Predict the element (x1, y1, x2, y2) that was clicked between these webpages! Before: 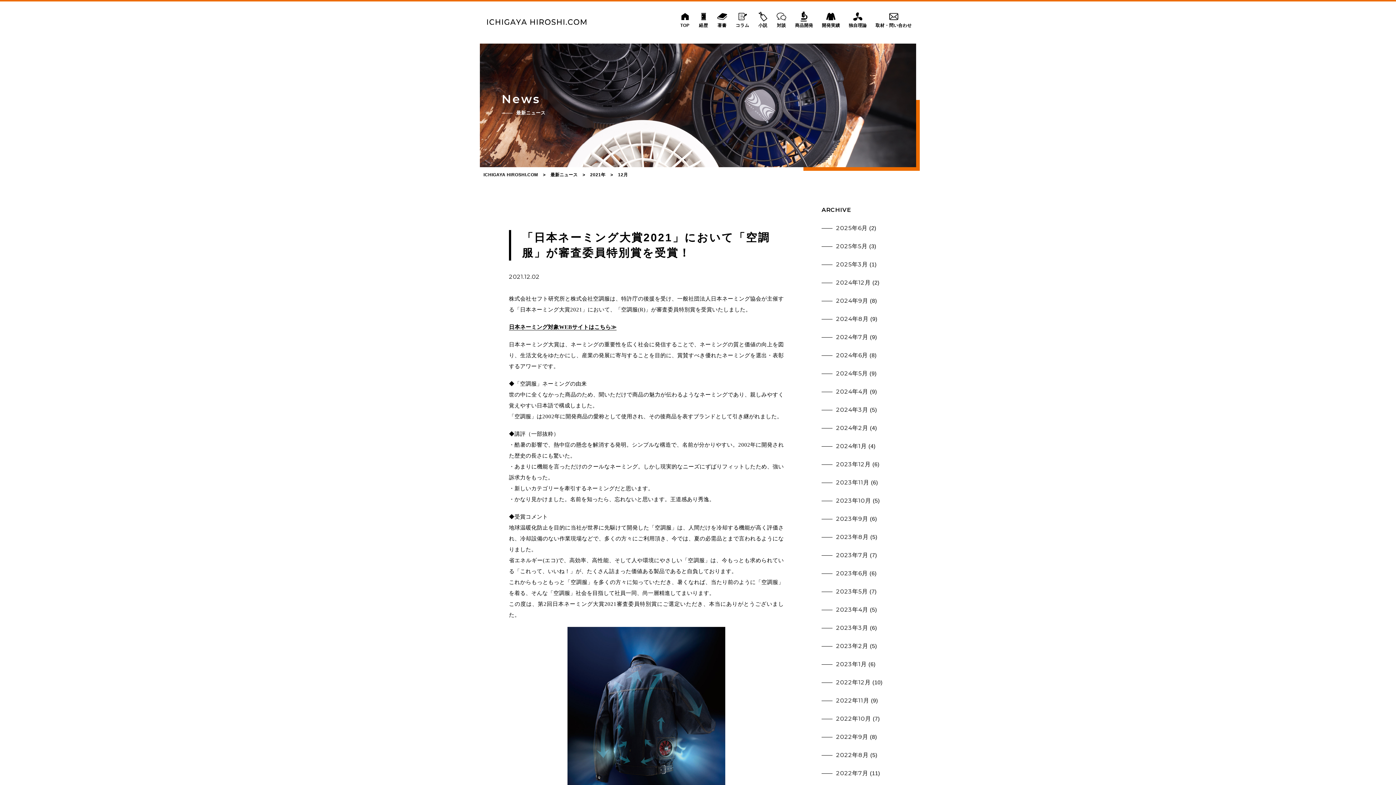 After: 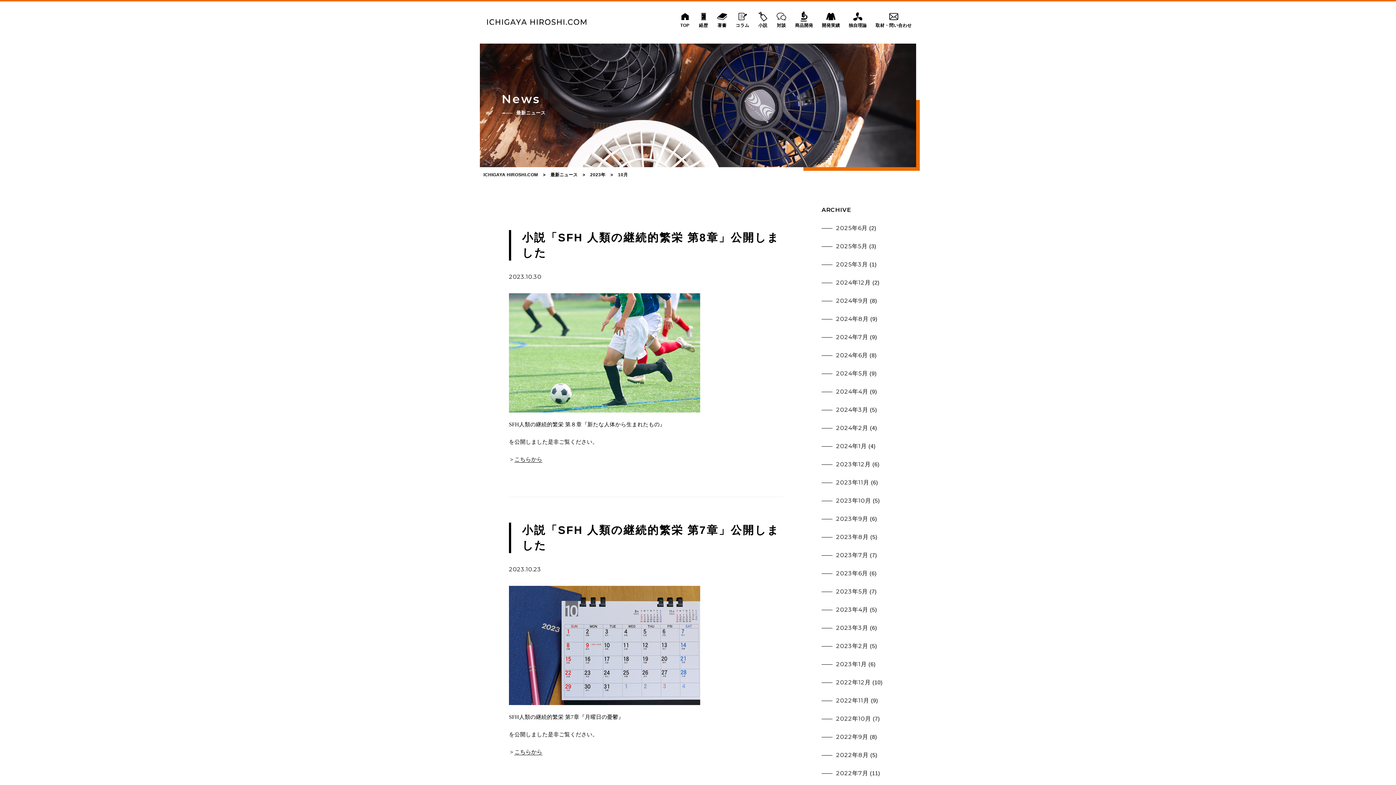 Action: label: 2023年10月 bbox: (821, 495, 871, 506)